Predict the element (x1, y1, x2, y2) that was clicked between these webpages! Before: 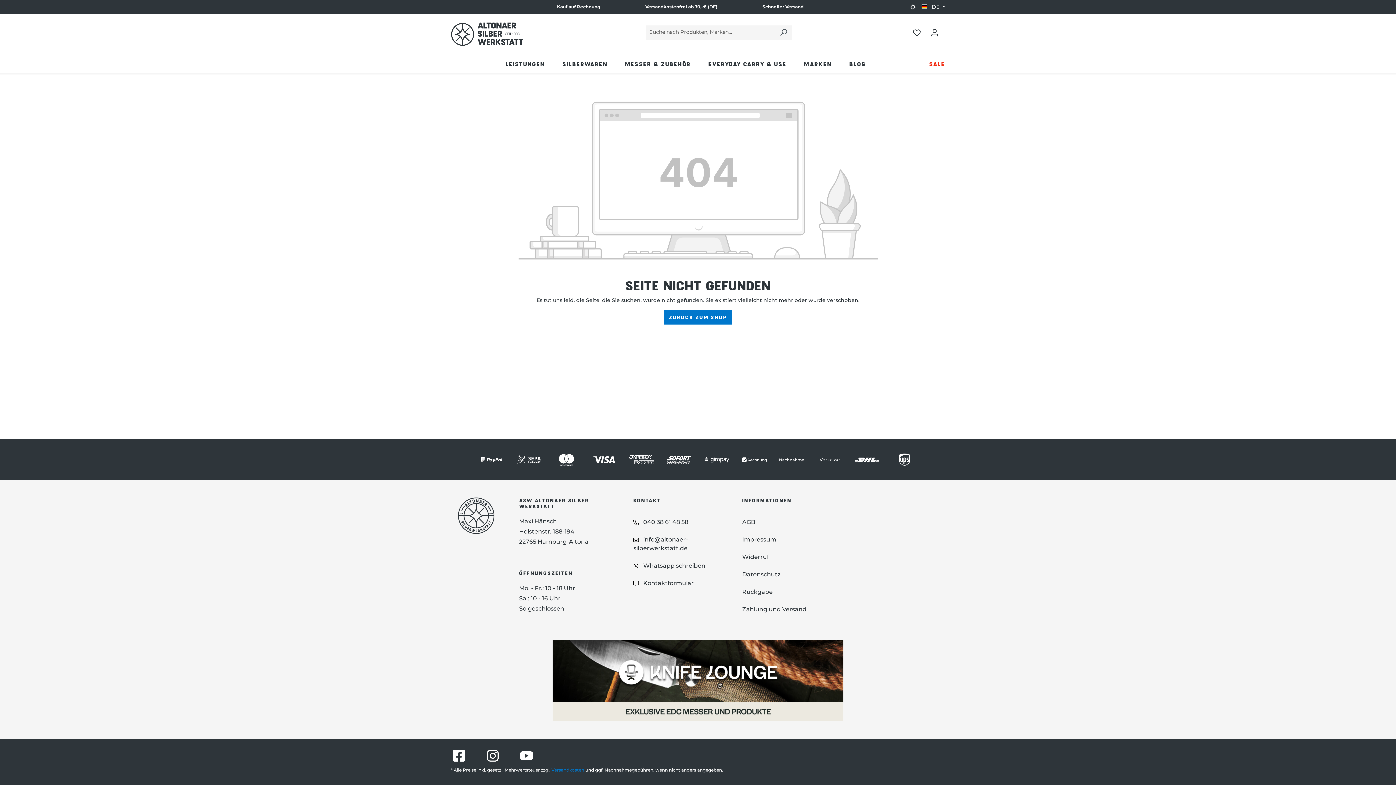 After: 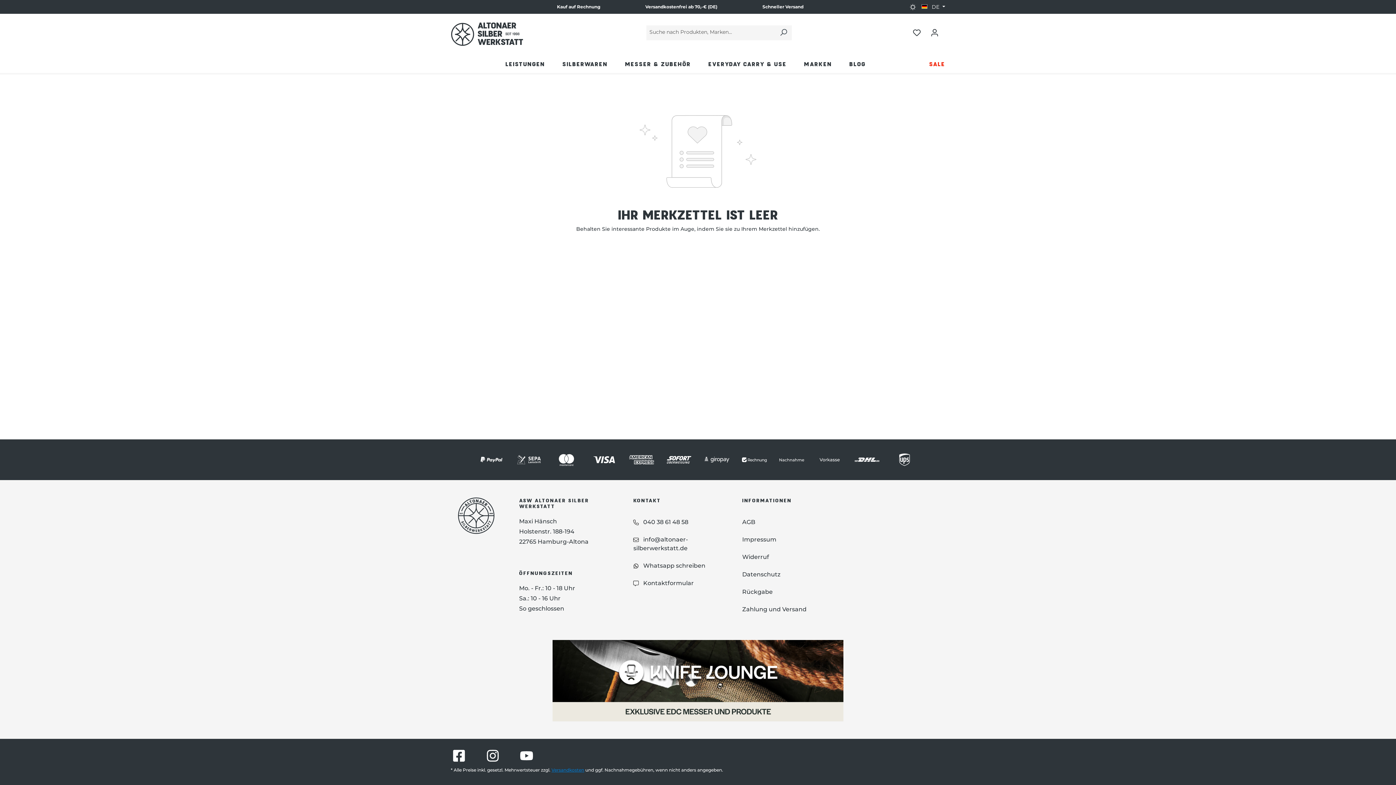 Action: bbox: (909, 25, 925, 40) label: Merkzettel